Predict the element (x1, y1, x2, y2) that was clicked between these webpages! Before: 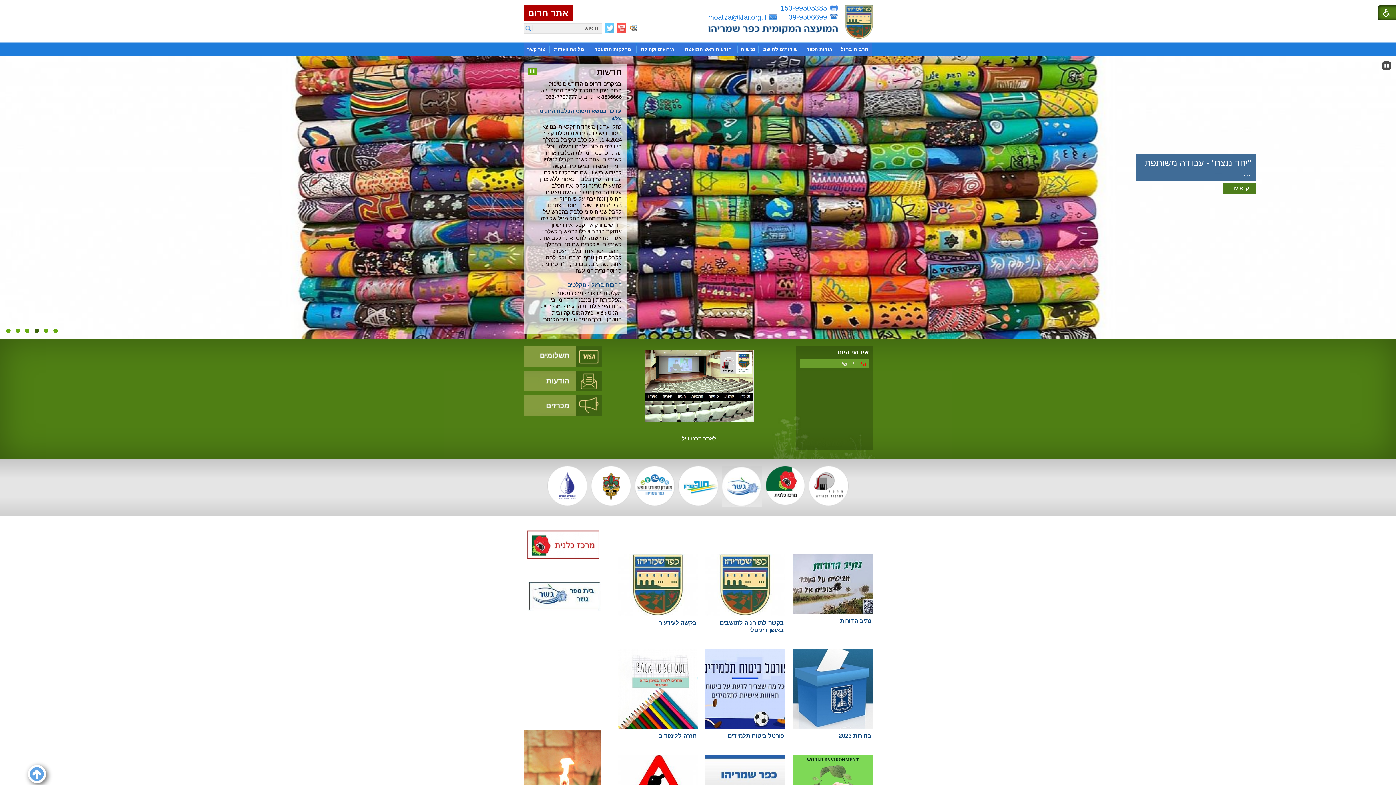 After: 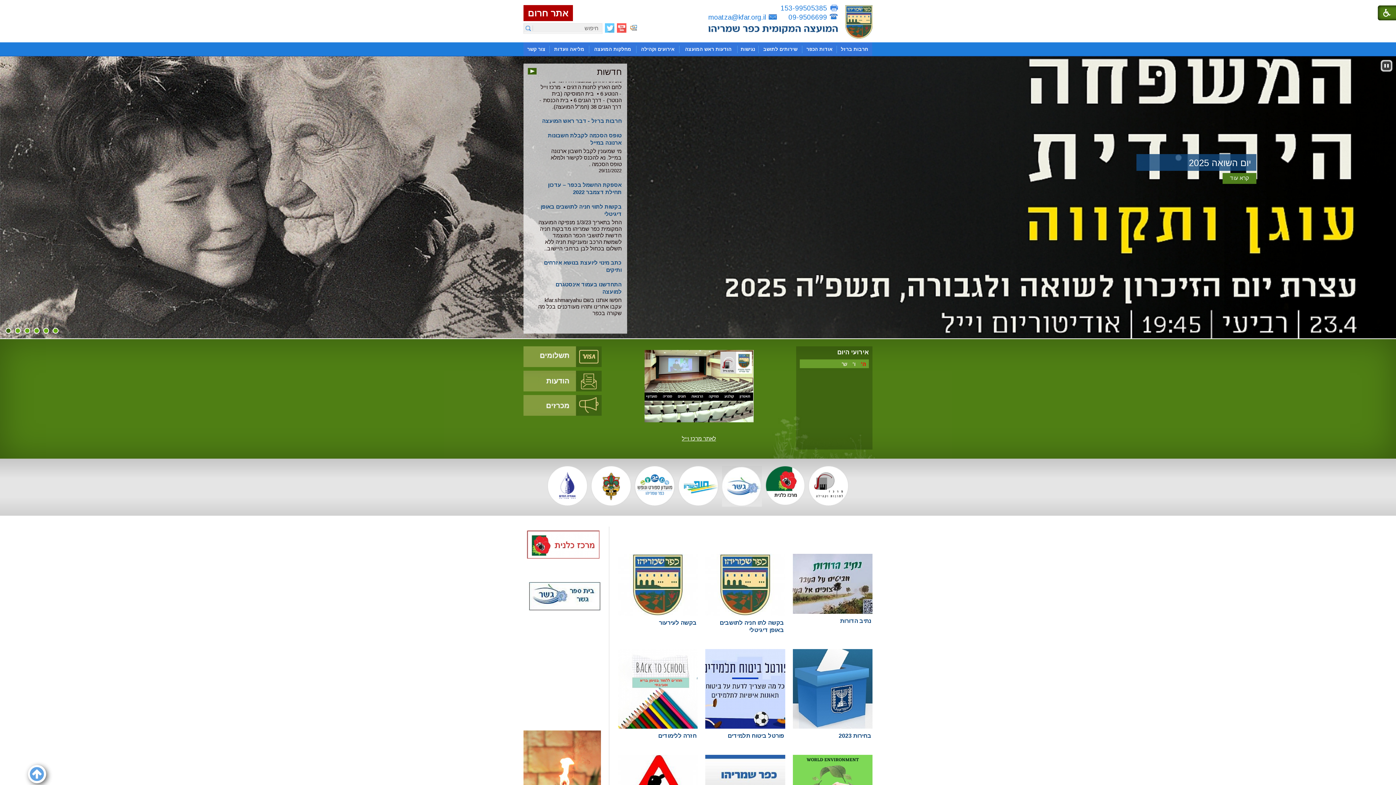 Action: bbox: (528, 68, 536, 74)